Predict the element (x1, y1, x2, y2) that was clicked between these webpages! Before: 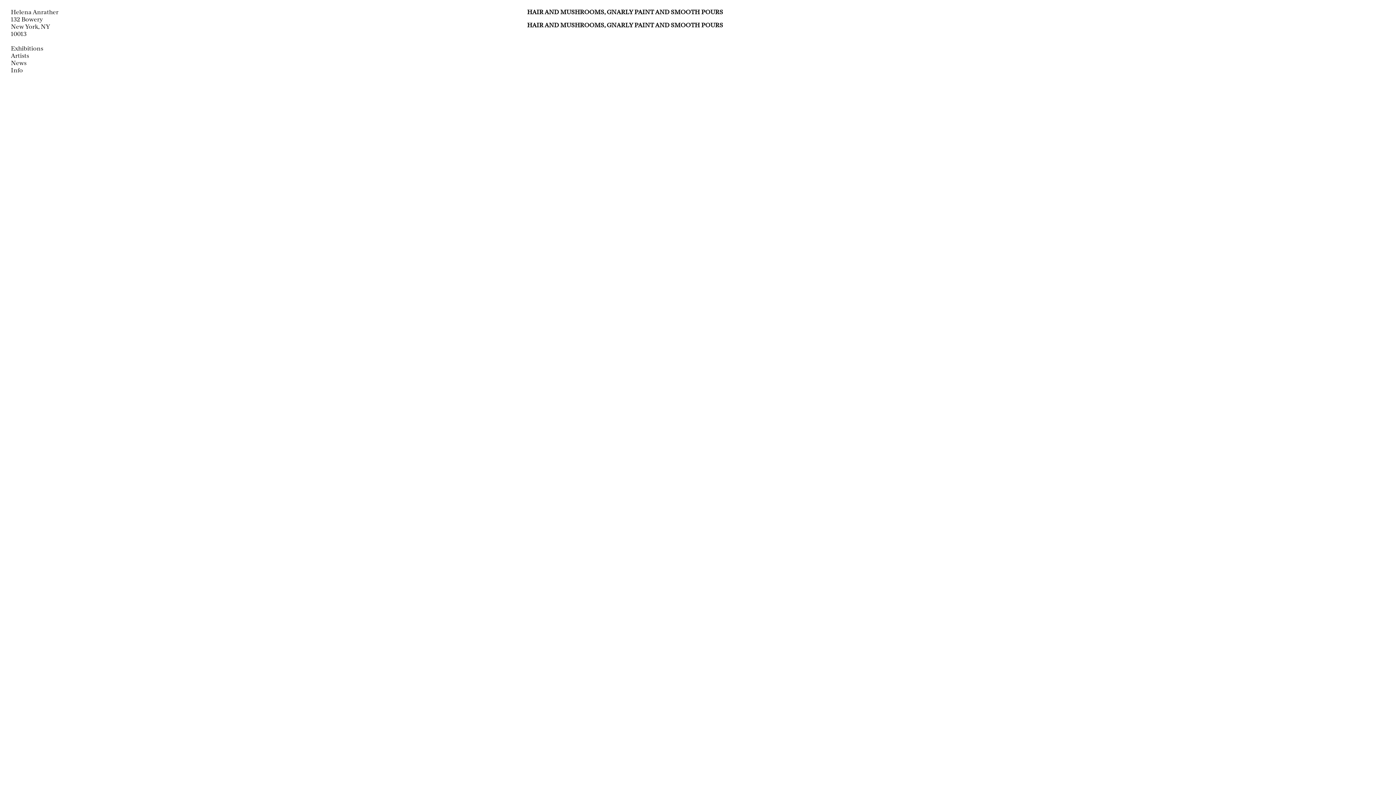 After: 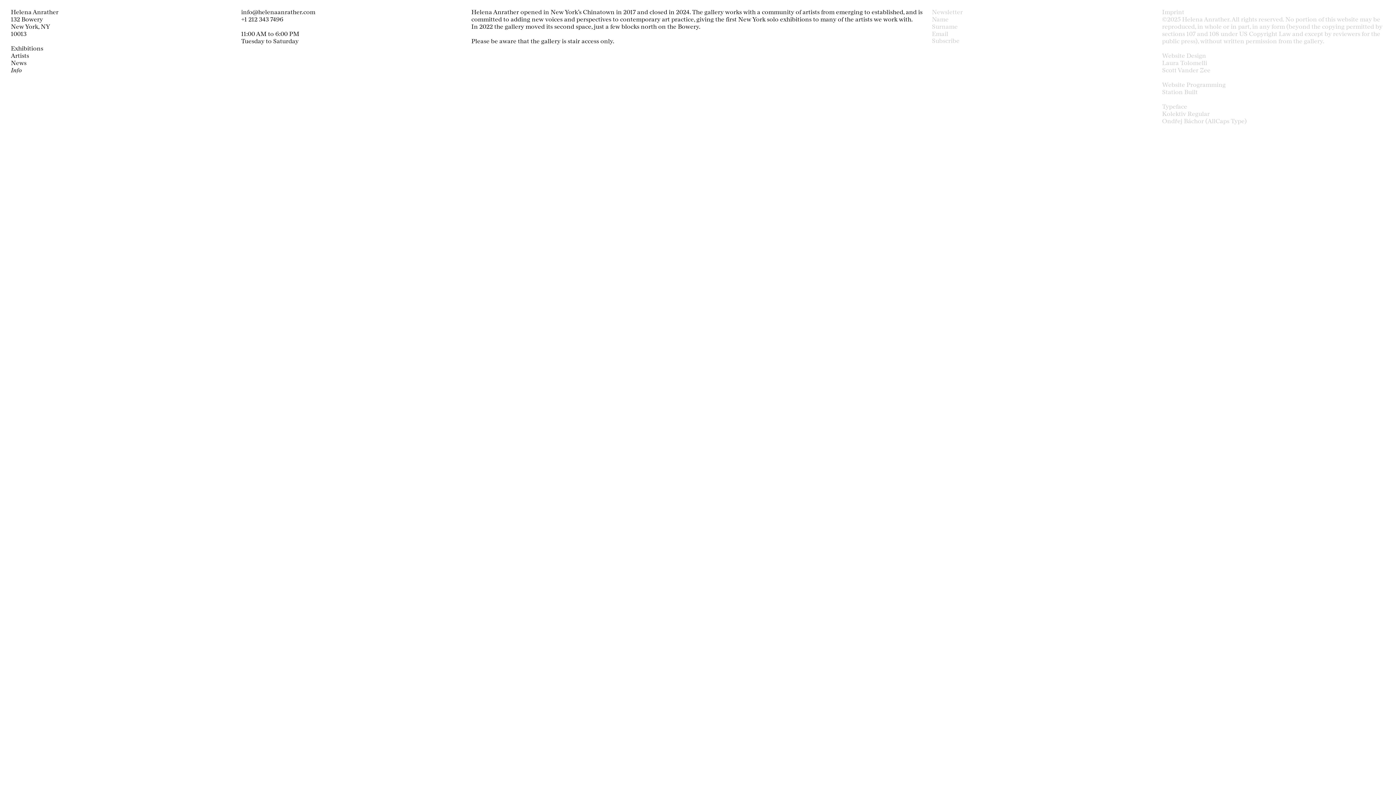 Action: bbox: (10, 66, 236, 73) label: Info